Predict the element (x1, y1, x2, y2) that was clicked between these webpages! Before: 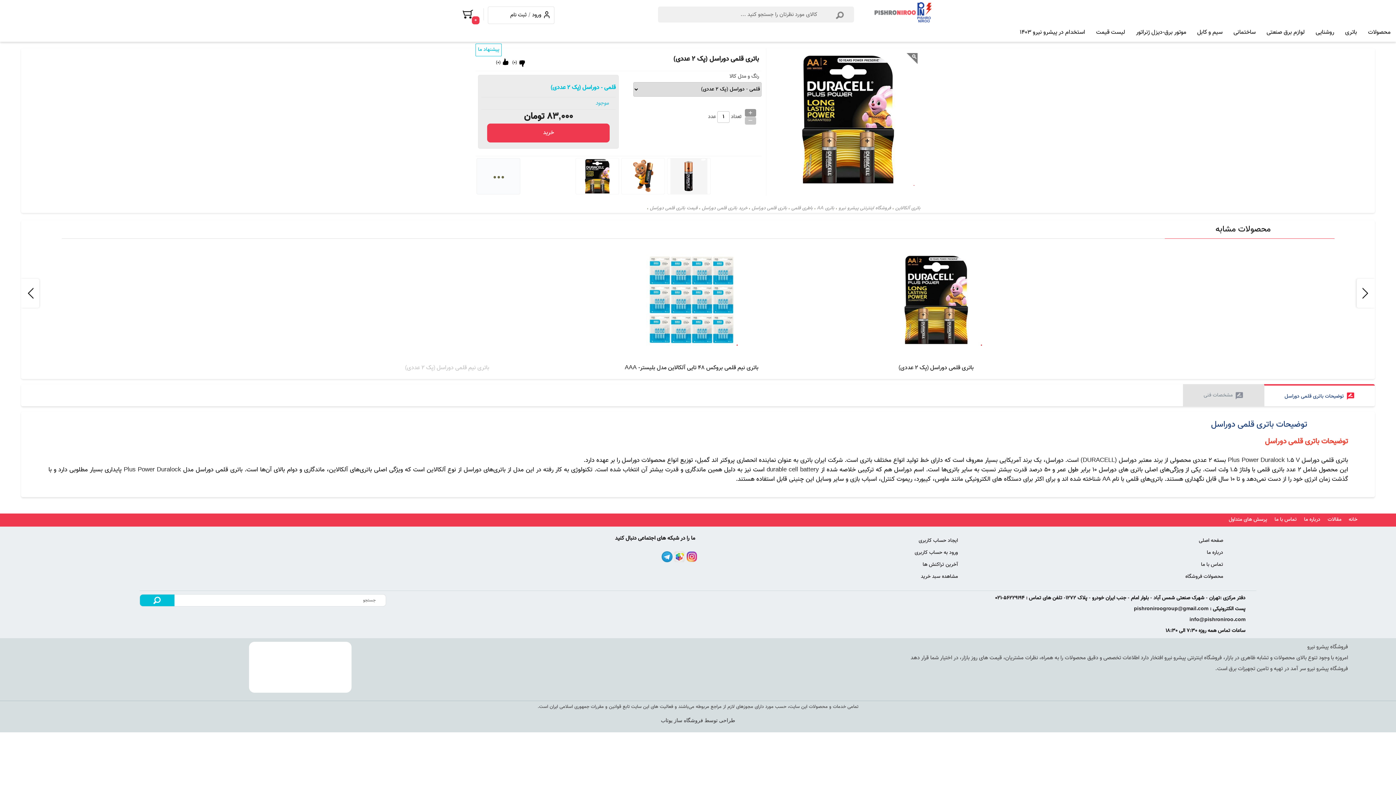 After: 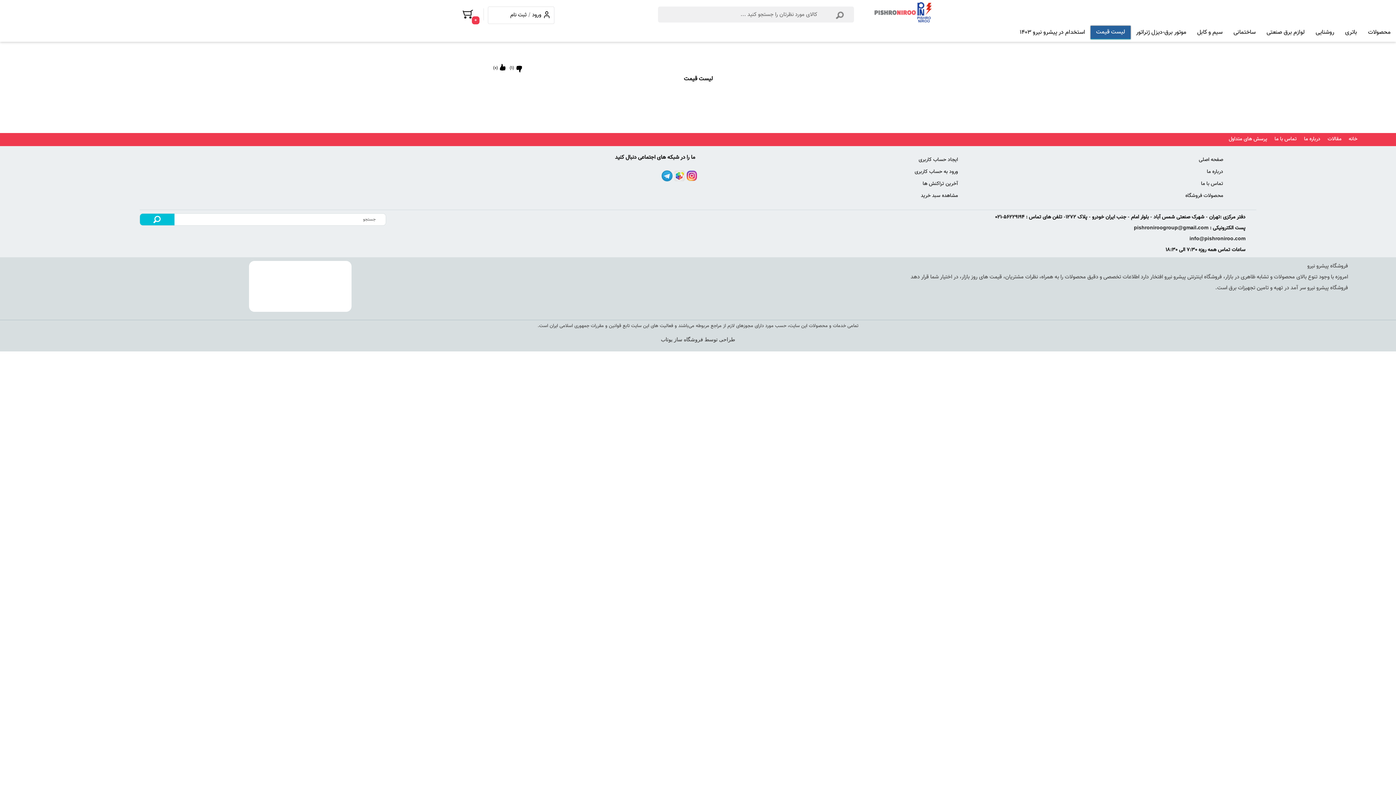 Action: bbox: (1090, 25, 1130, 39) label: لیست قیمت